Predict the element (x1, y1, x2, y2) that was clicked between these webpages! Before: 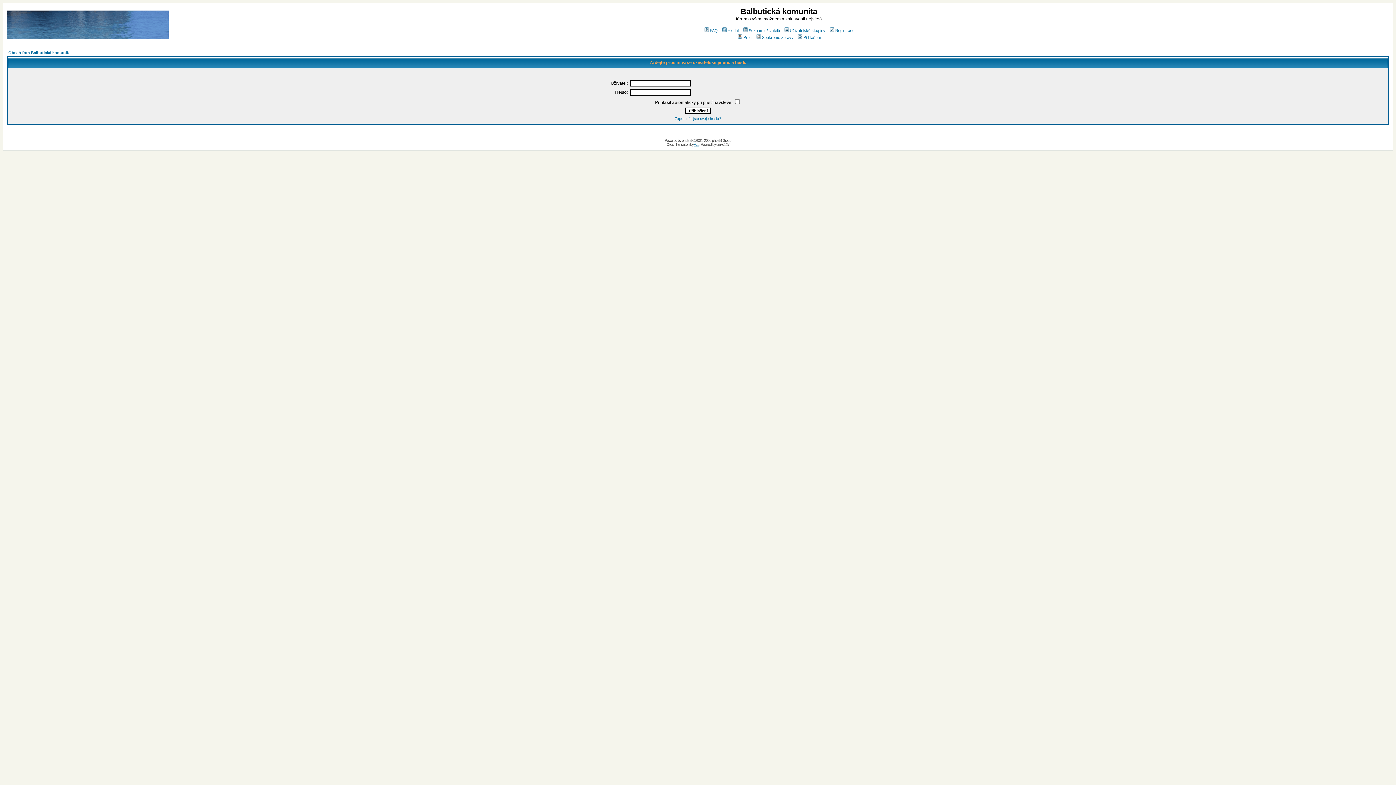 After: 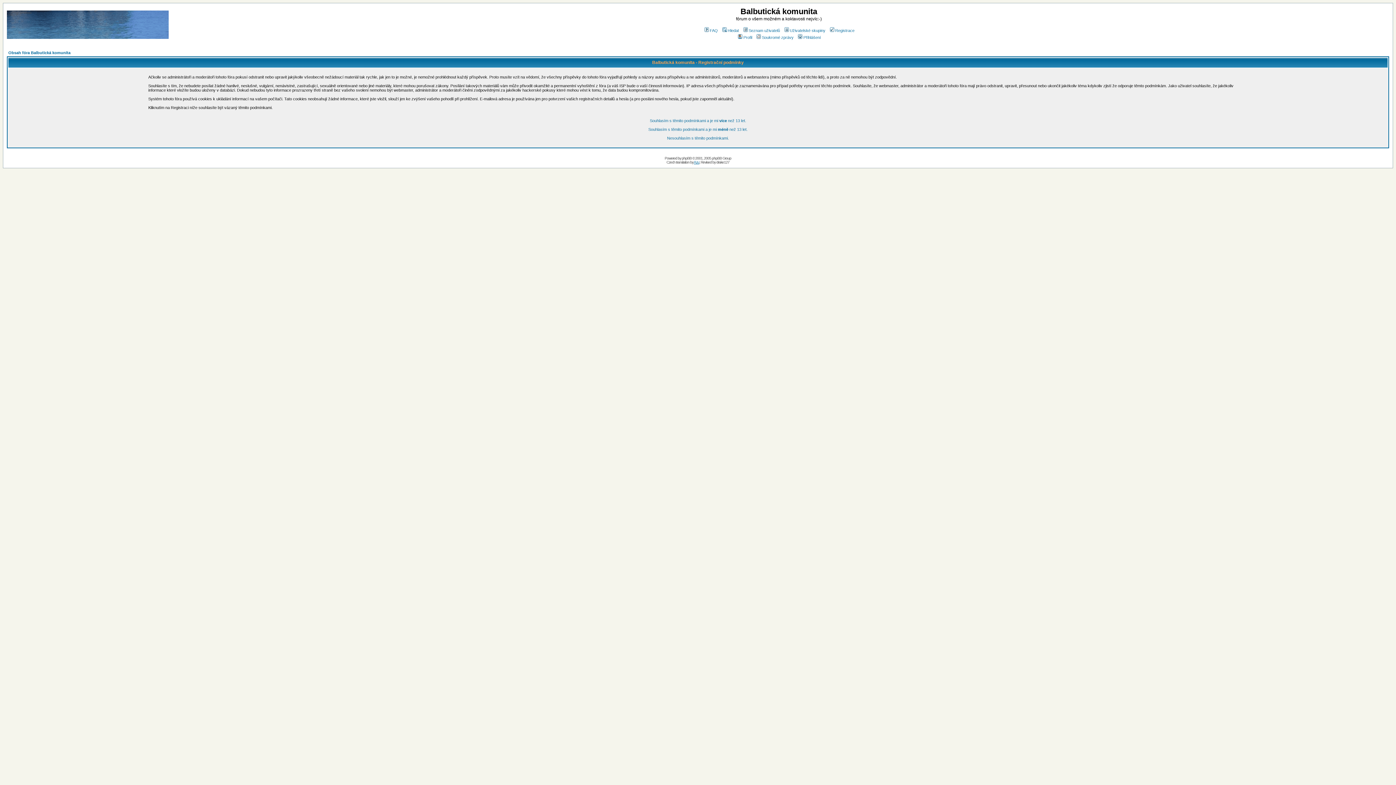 Action: label: Registrace bbox: (828, 28, 854, 32)